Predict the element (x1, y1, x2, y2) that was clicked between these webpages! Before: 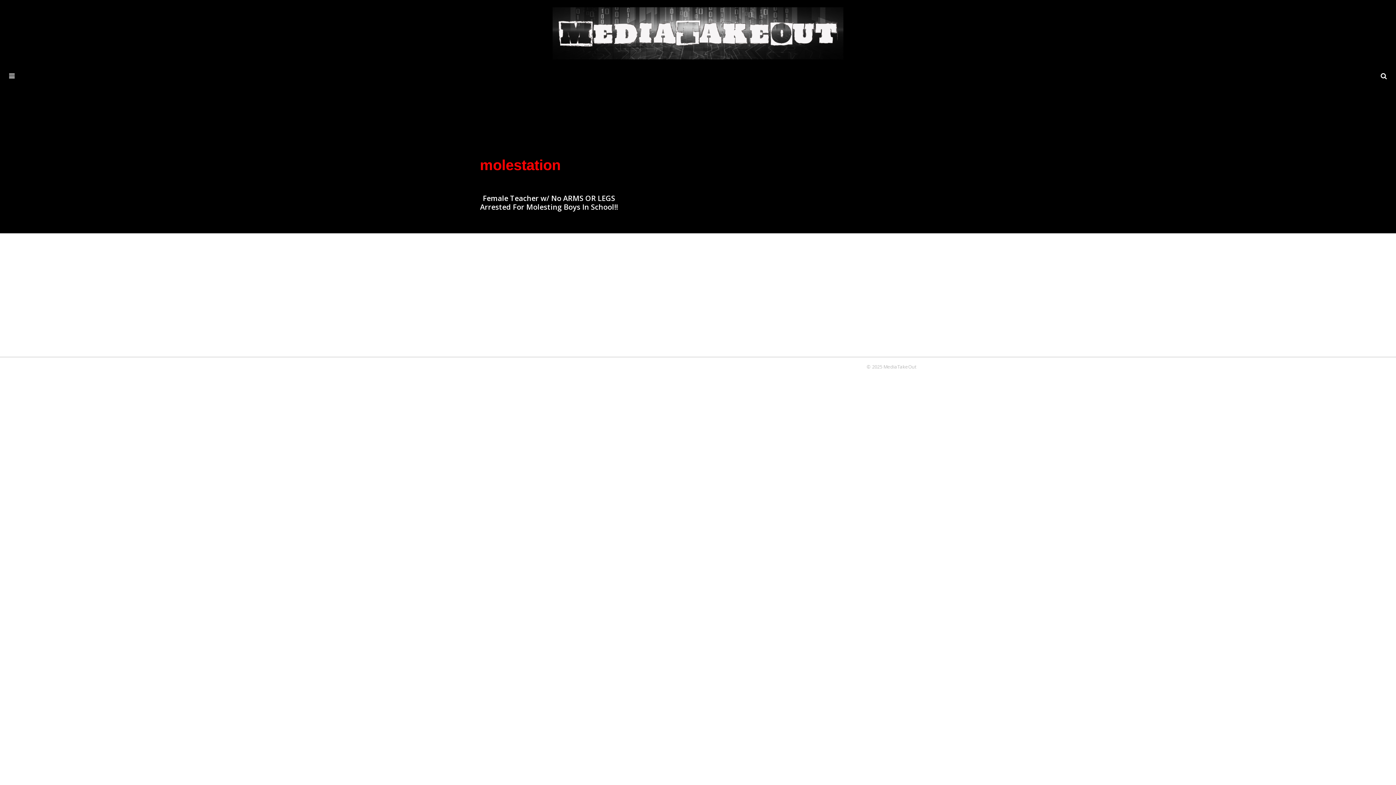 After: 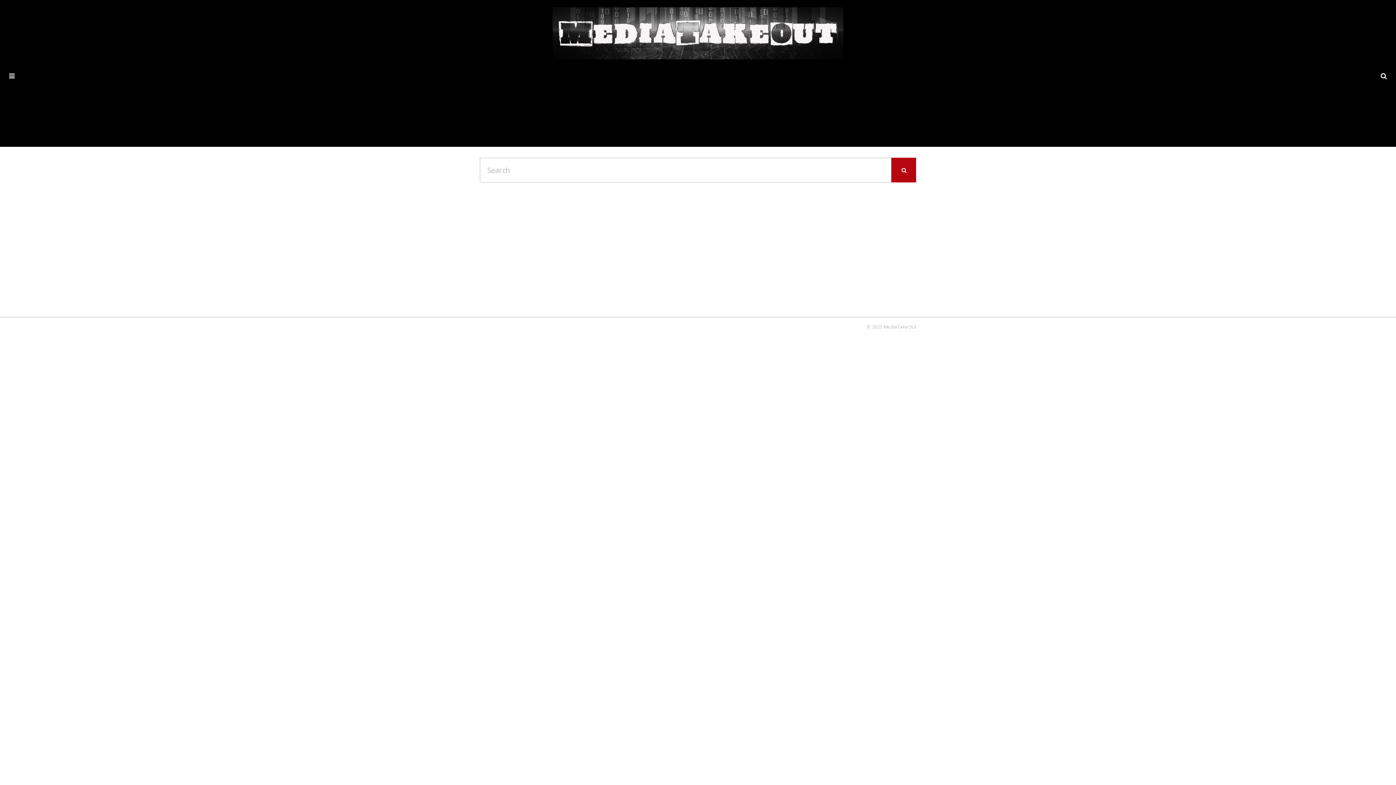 Action: bbox: (1381, 72, 1387, 79) label: SEARCH